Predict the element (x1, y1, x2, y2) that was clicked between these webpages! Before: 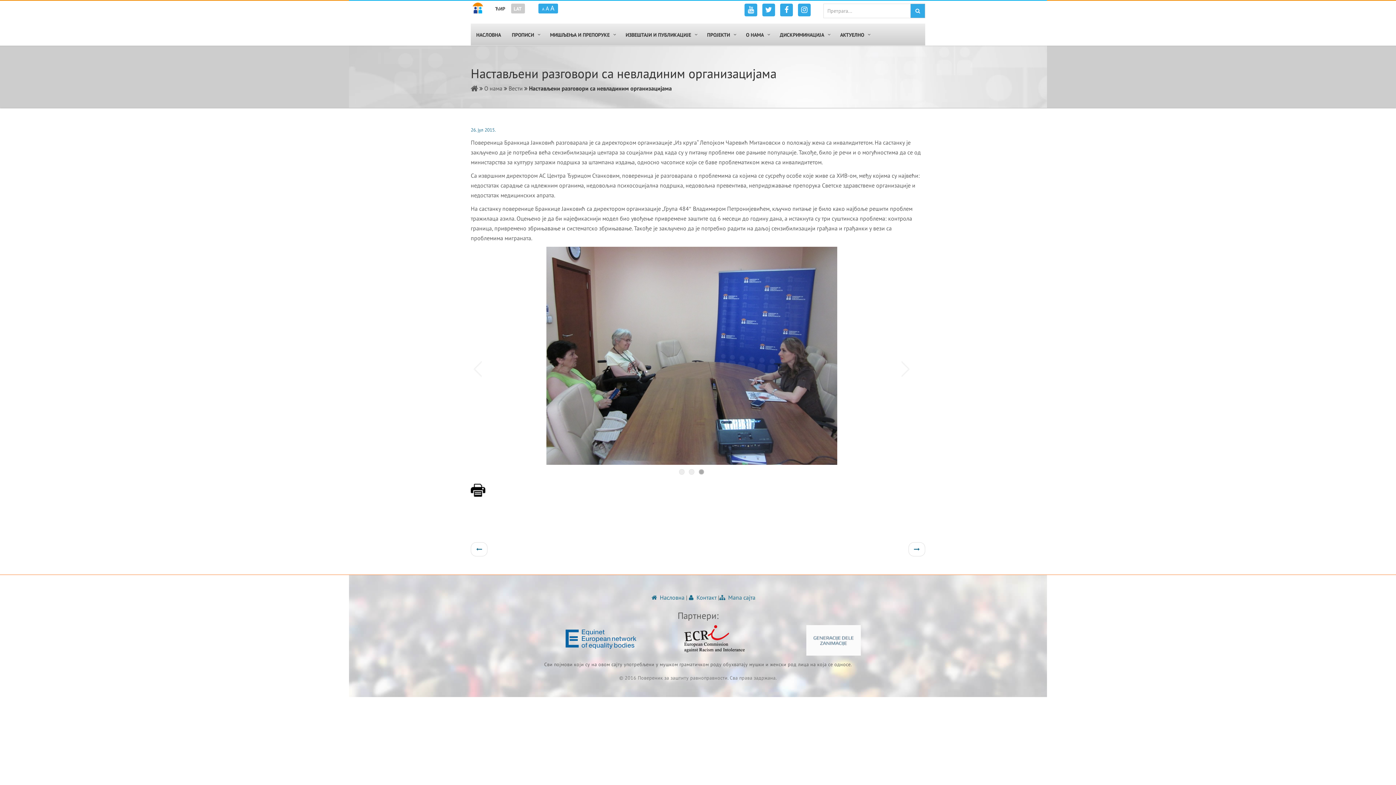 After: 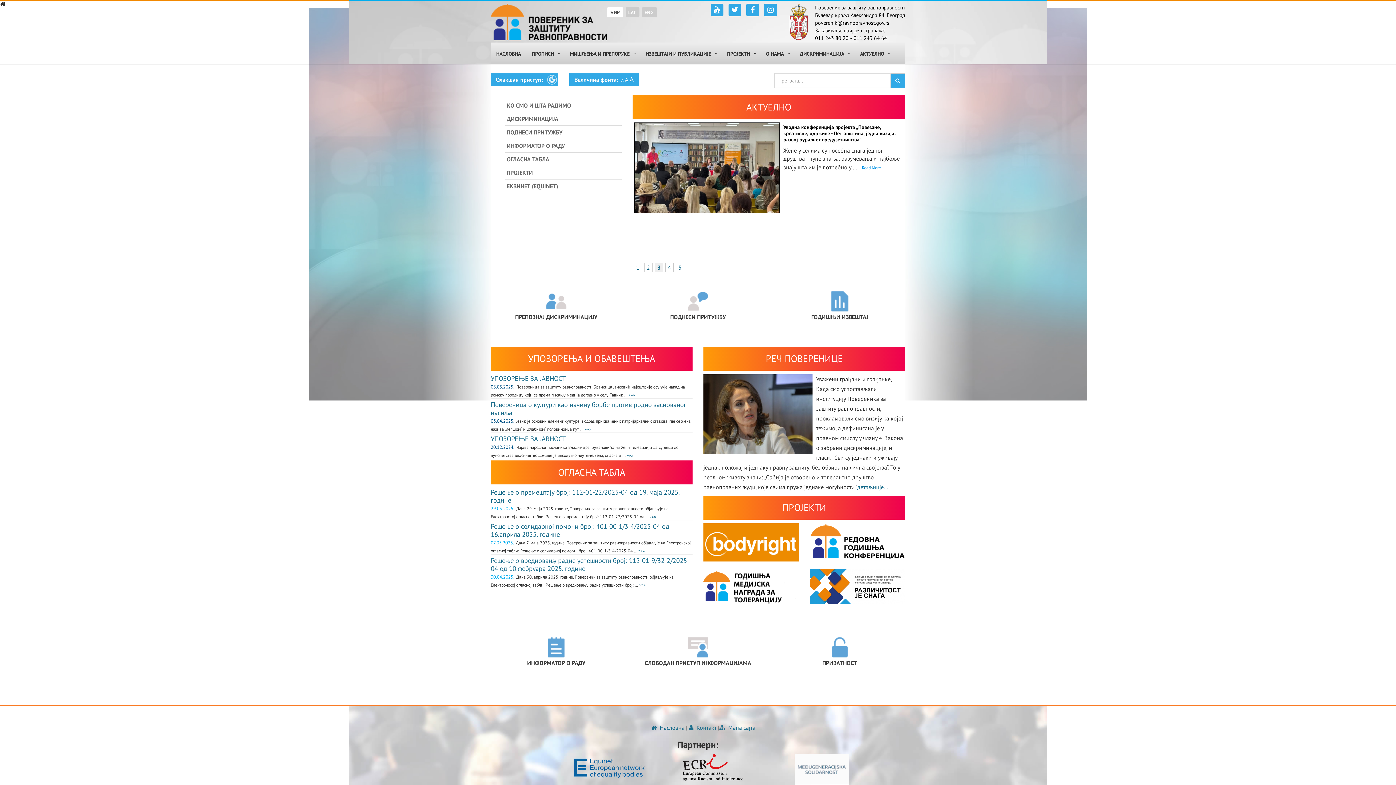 Action: label: НАСЛОВНА bbox: (470, 23, 506, 45)